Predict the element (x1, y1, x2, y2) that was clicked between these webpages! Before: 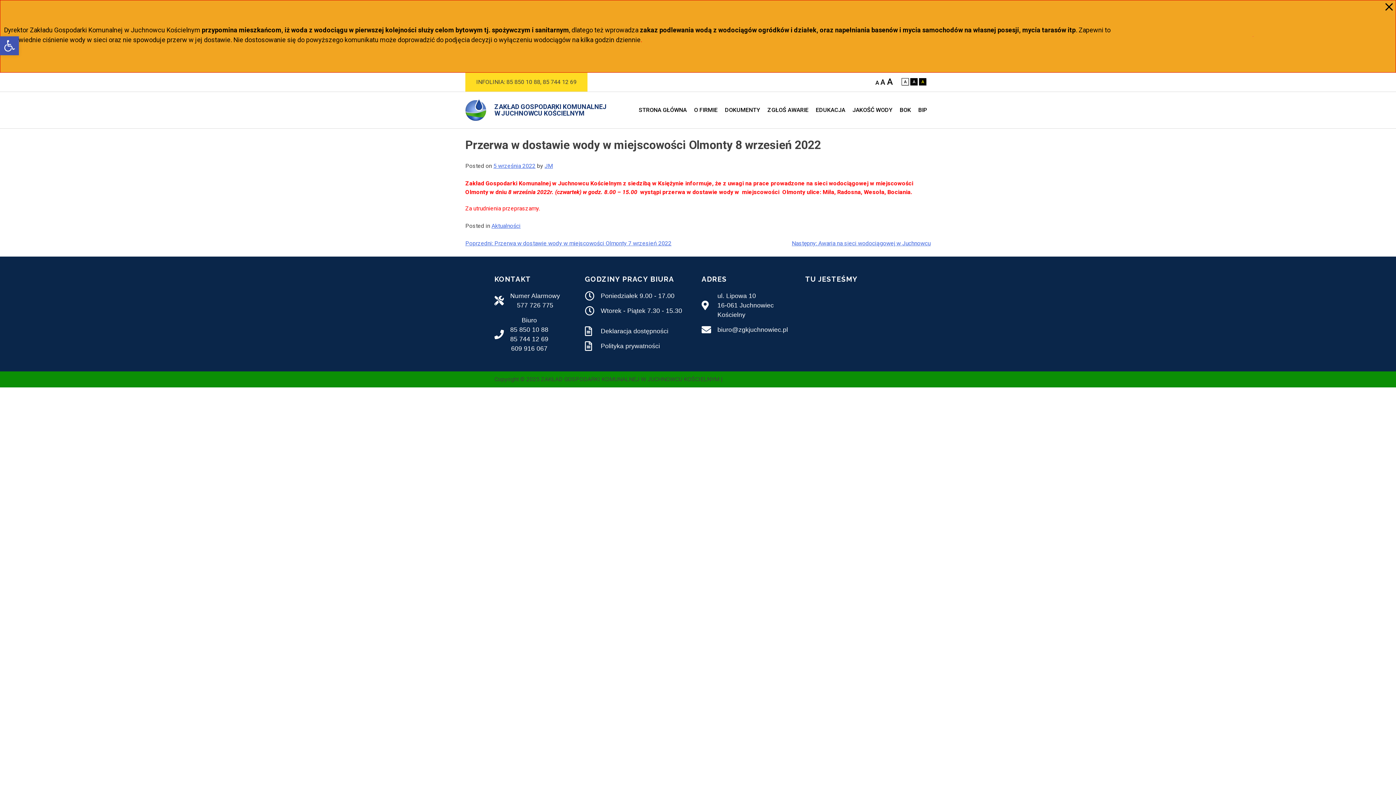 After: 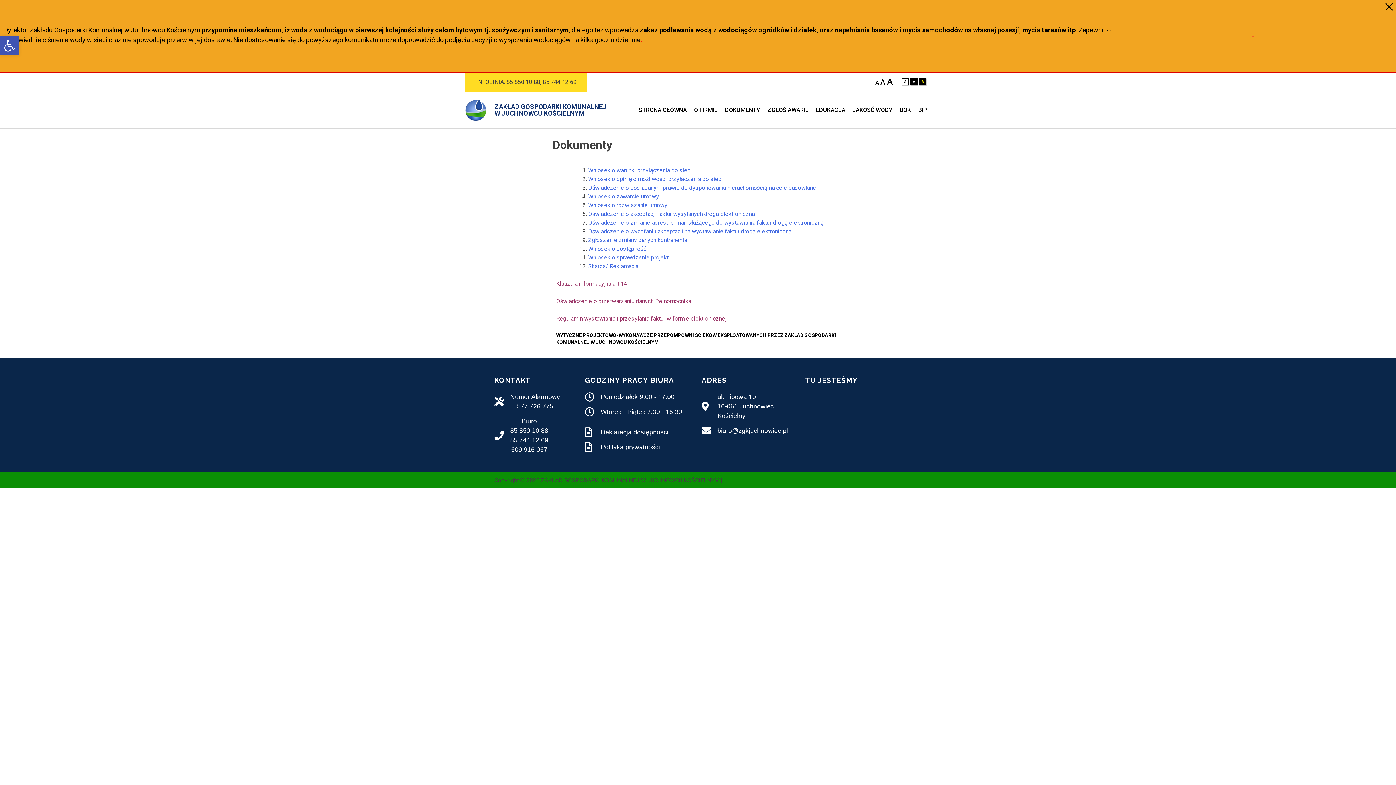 Action: label: DOKUMENTY bbox: (721, 105, 764, 114)